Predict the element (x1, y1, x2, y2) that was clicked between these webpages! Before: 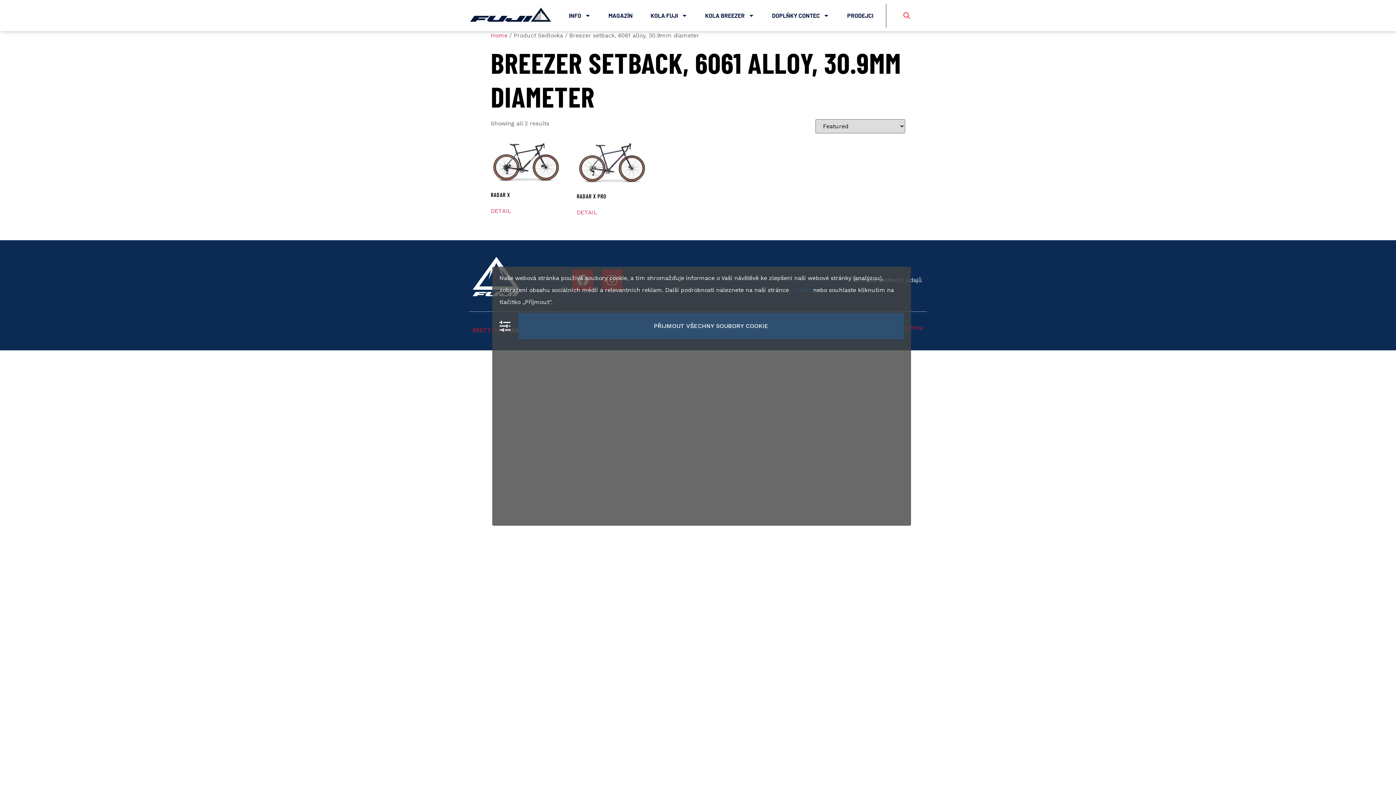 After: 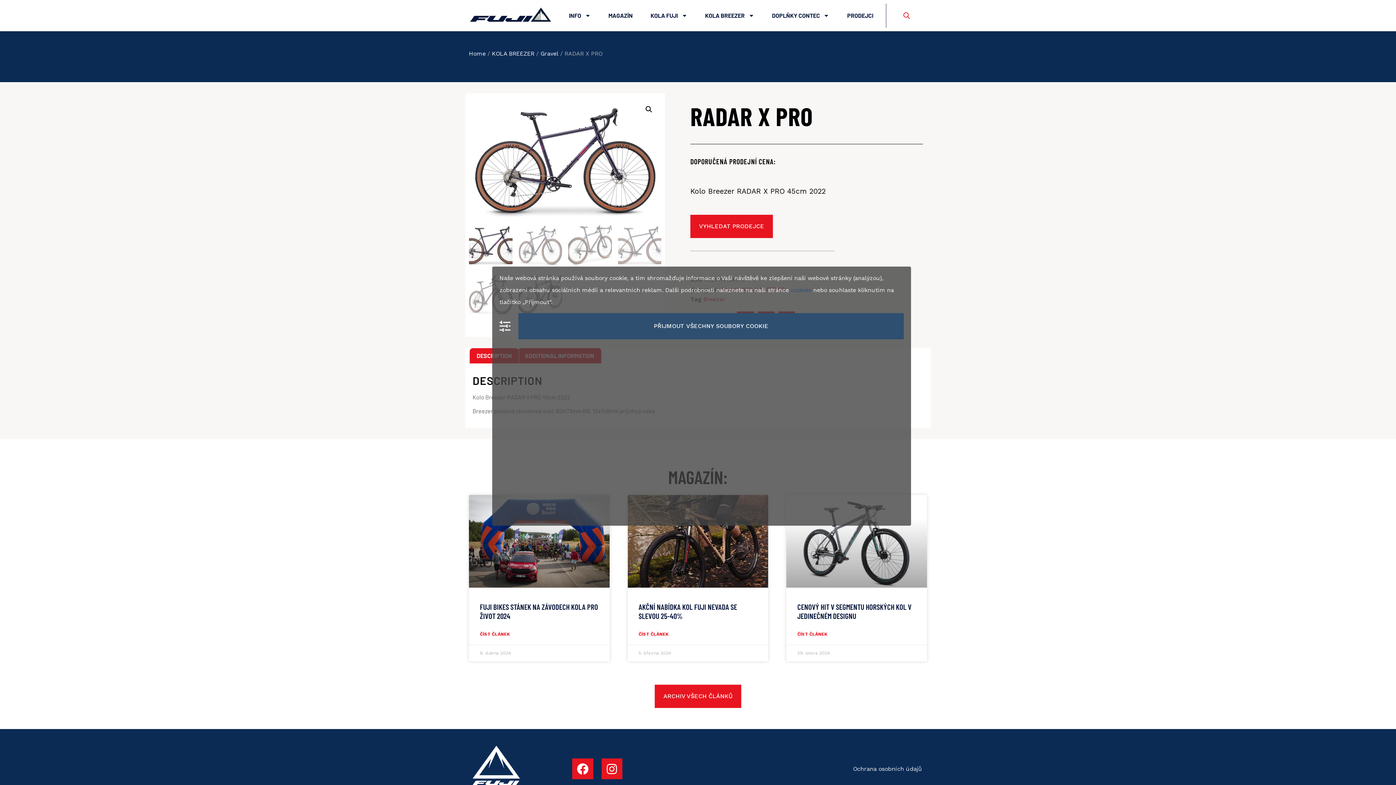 Action: bbox: (576, 139, 647, 202) label: RADAR X PRO